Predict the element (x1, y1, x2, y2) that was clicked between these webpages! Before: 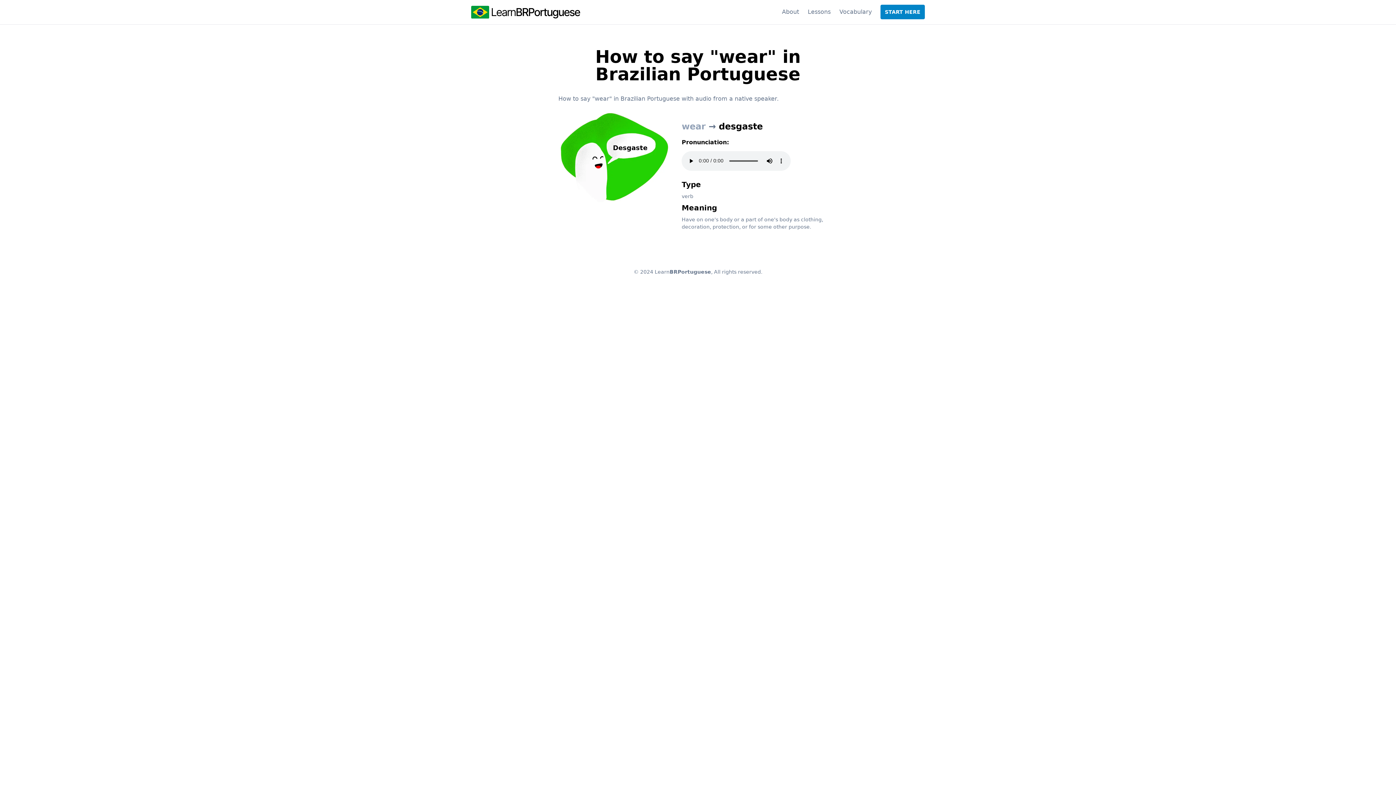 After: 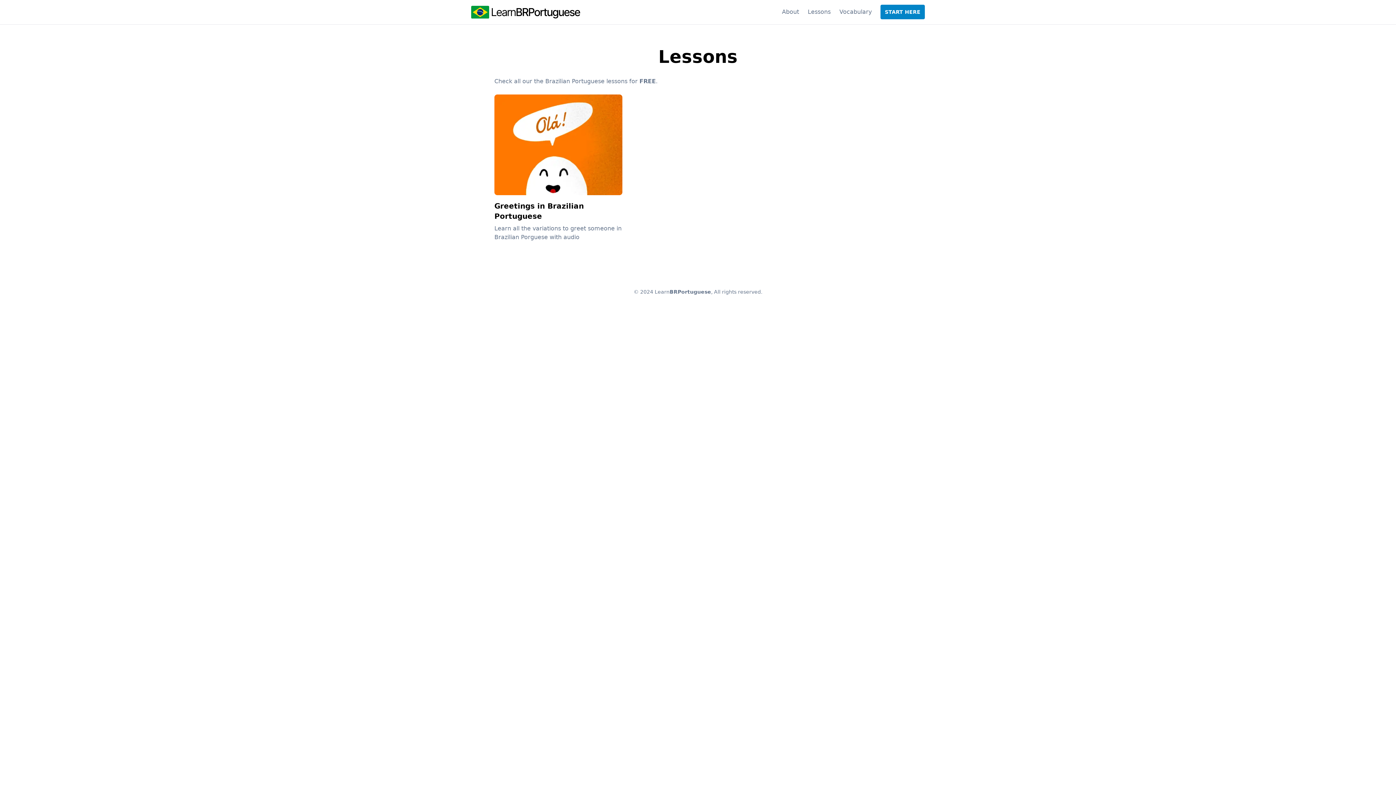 Action: label: Lessons bbox: (808, 8, 830, 15)